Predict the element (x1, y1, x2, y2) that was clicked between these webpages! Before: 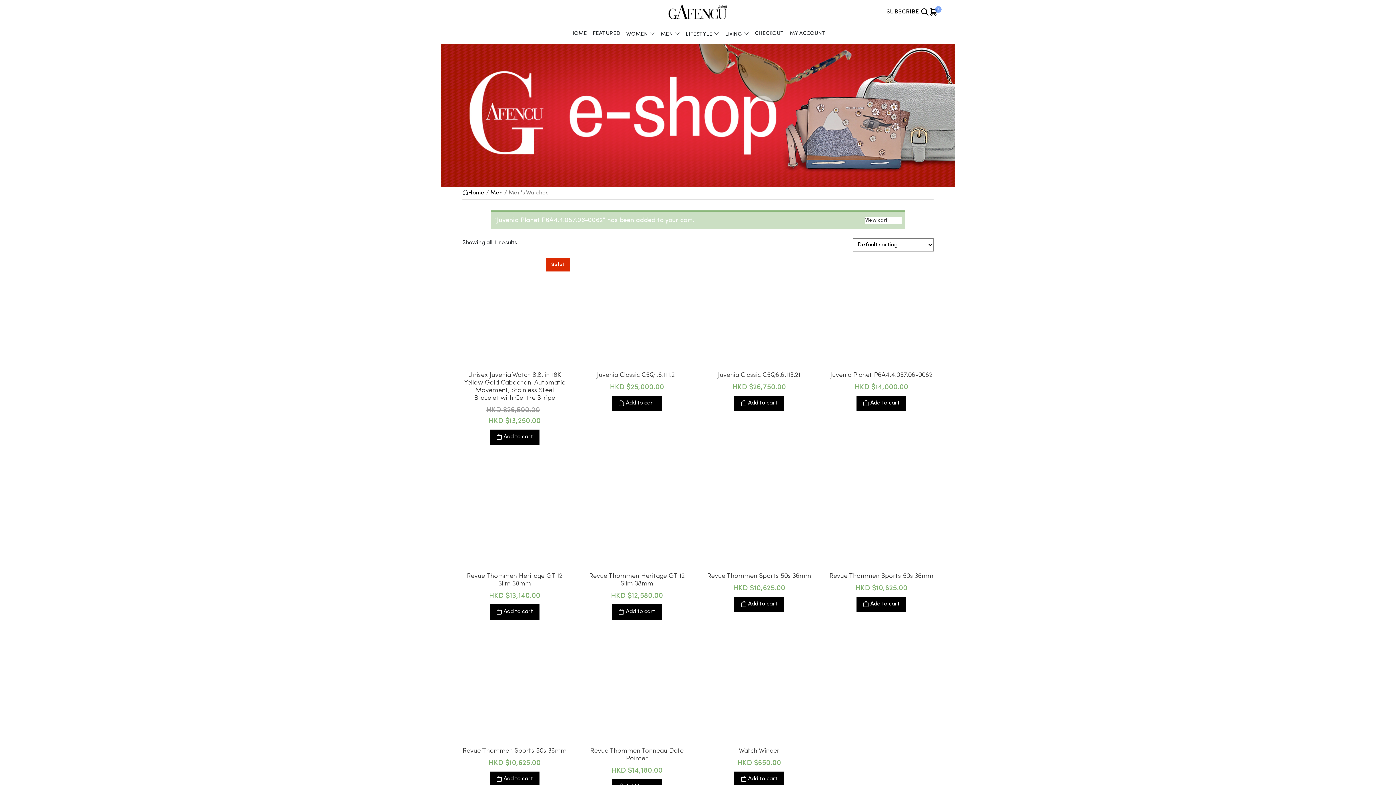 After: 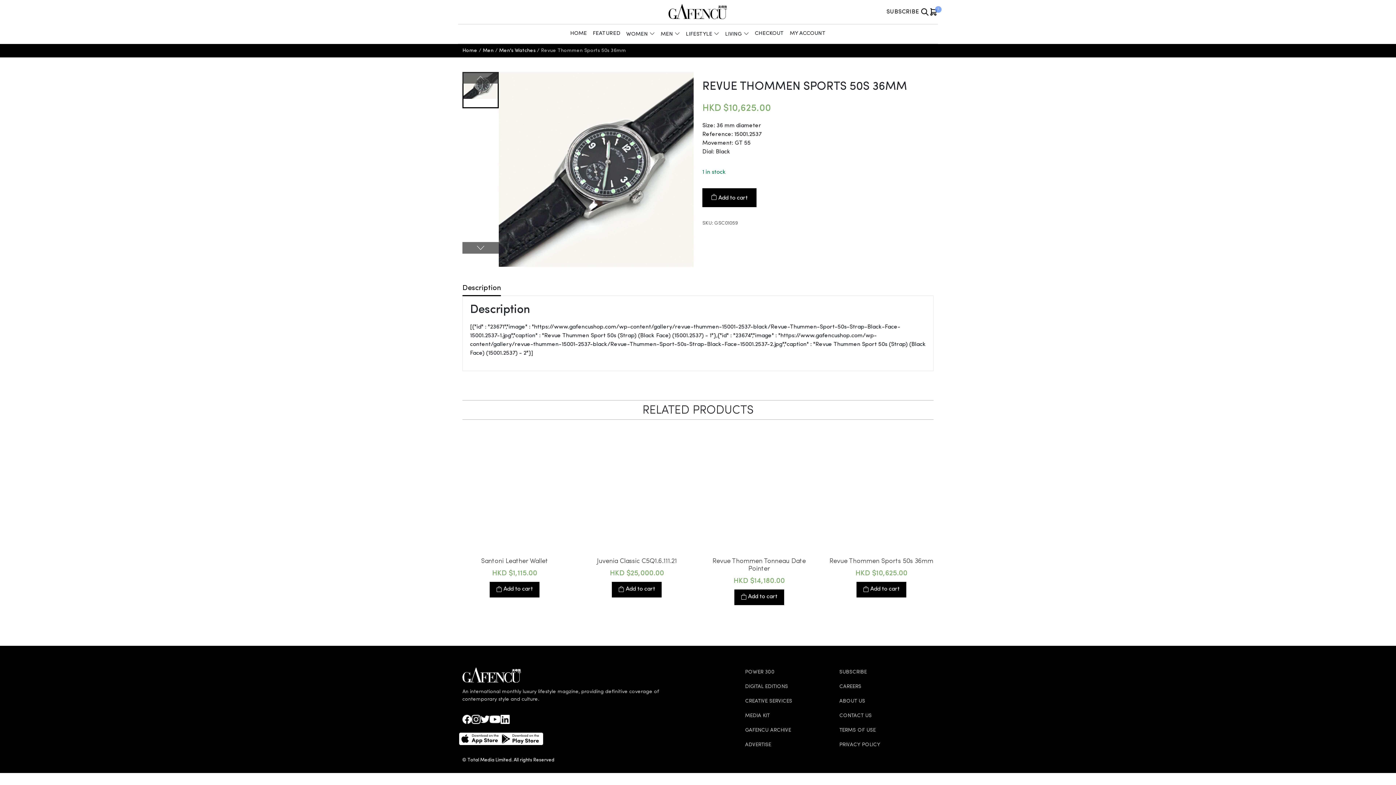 Action: bbox: (462, 637, 566, 767) label: Revue Thommen Sports 50s 36mm
HKD $10,625.00